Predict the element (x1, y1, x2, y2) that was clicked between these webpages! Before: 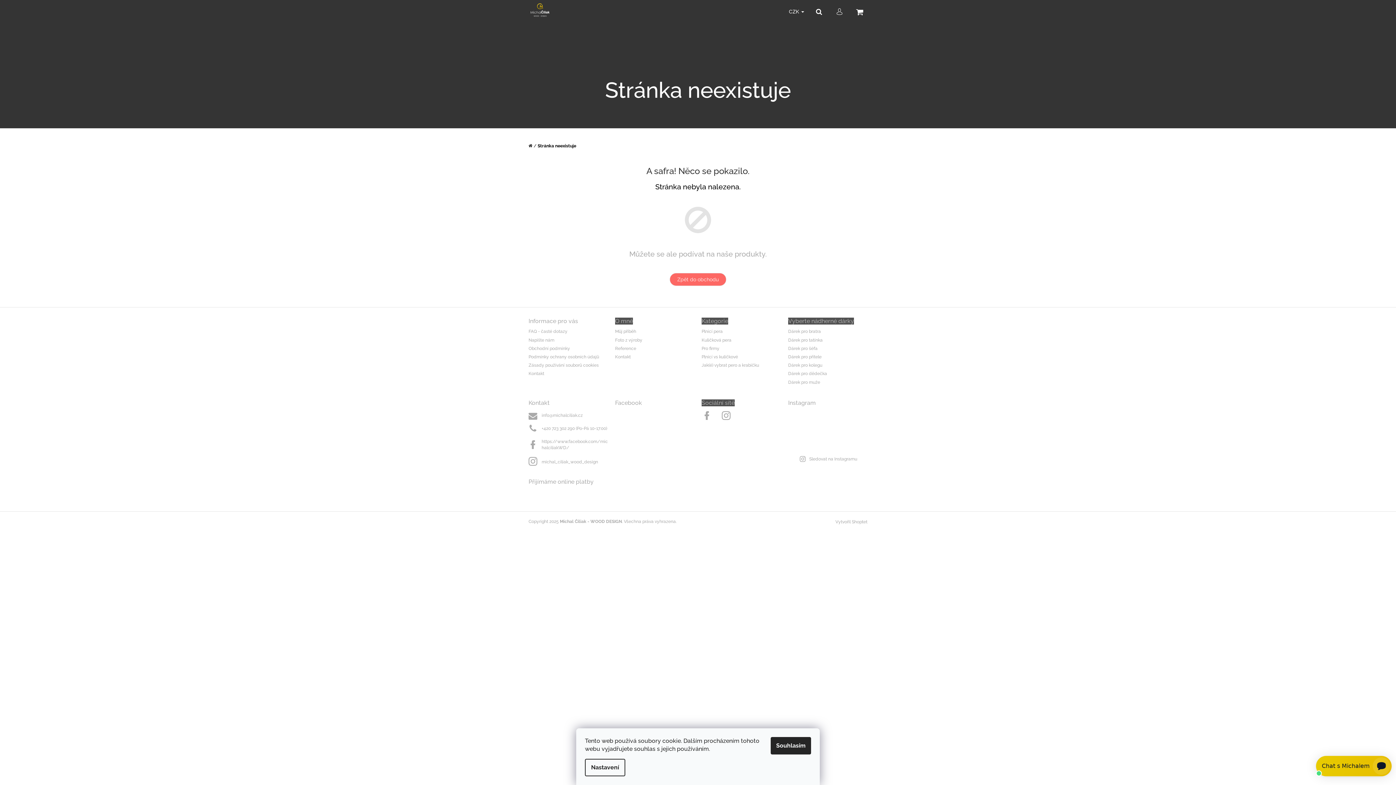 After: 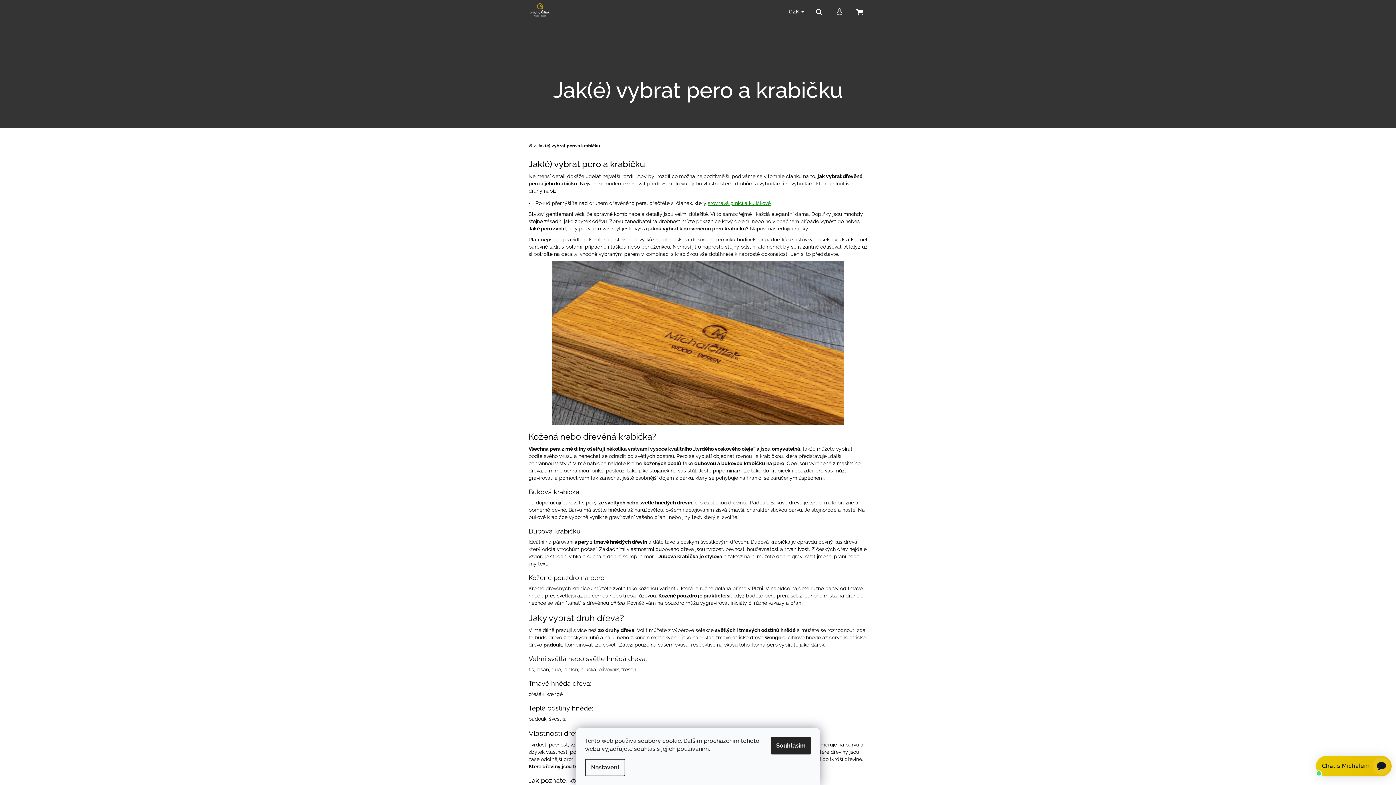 Action: label: Jak(é) vybrat pero a krabičku bbox: (701, 361, 759, 368)